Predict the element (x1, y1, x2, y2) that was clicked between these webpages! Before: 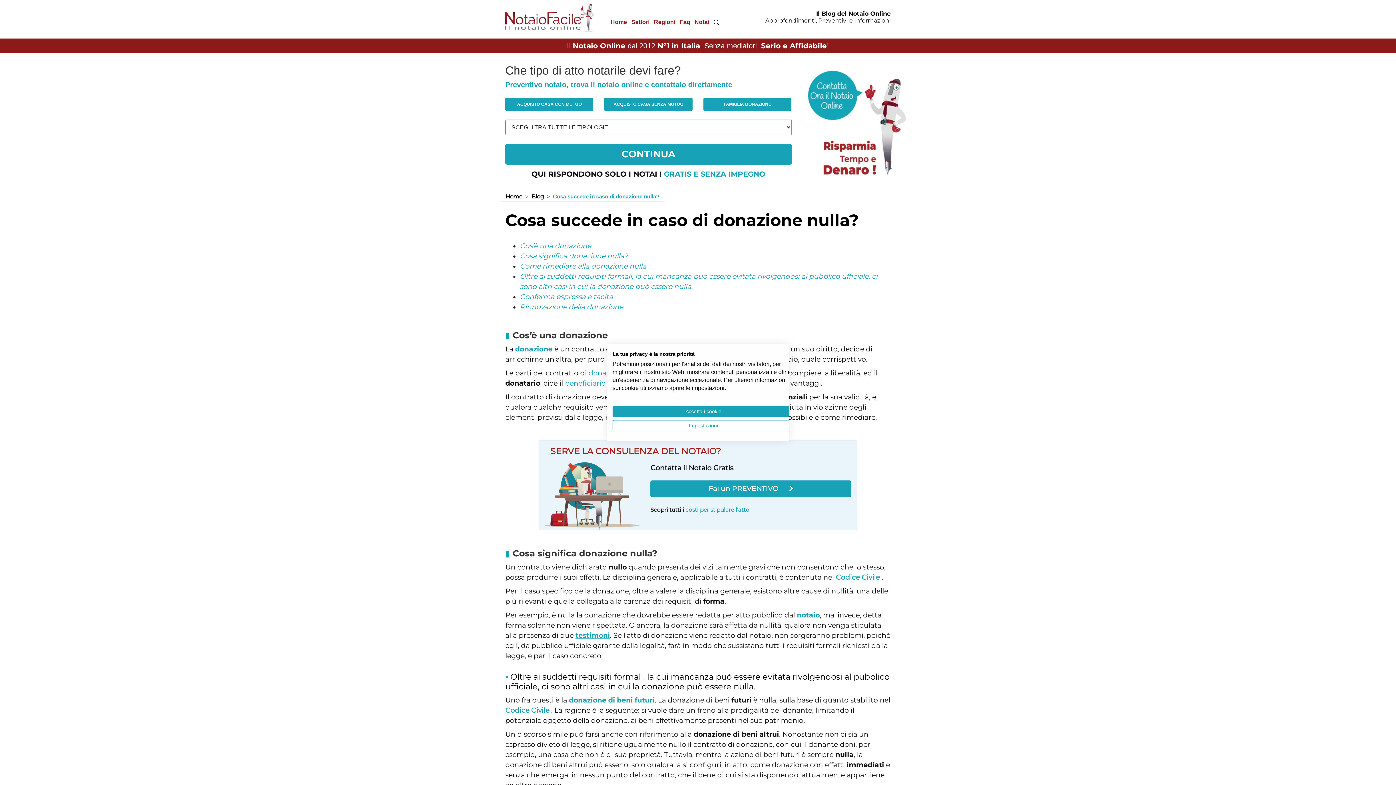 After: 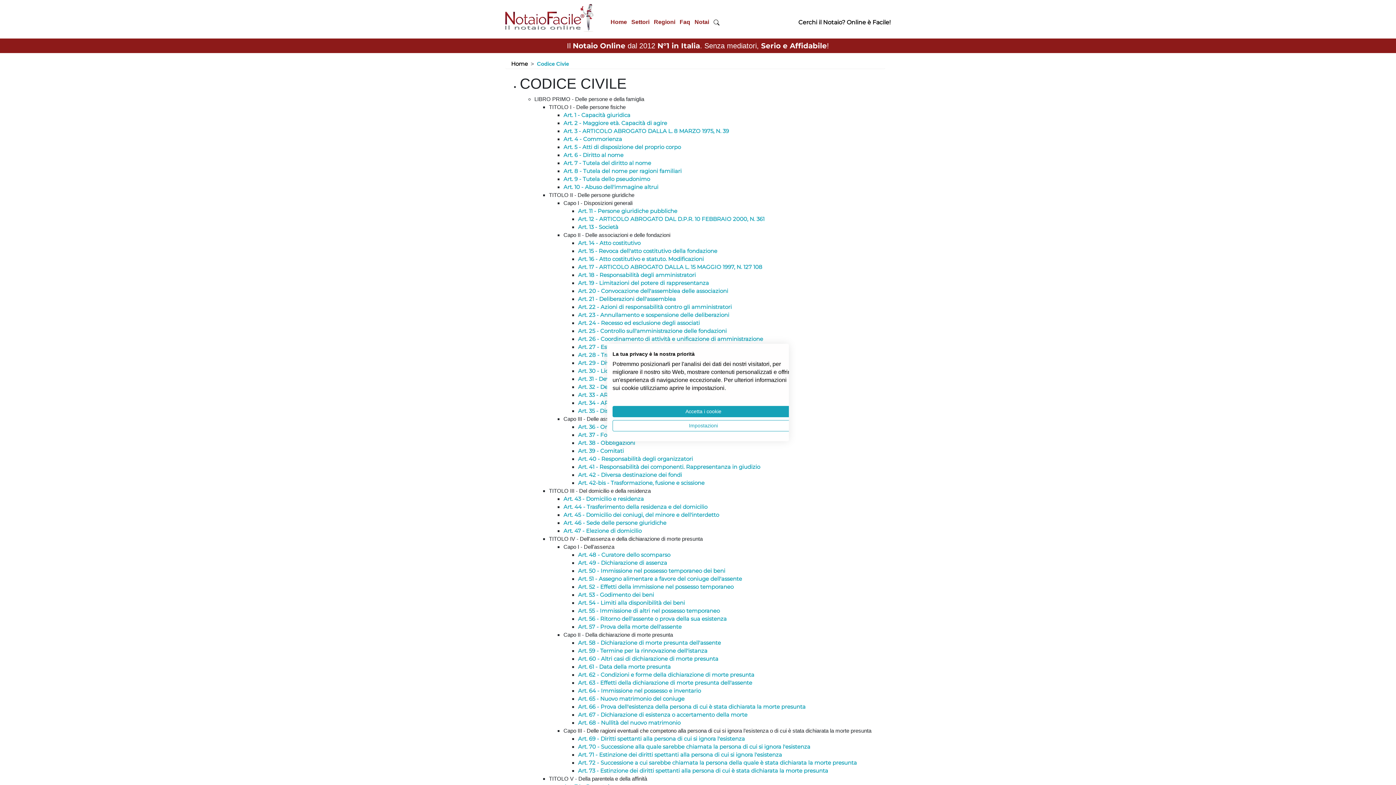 Action: label: Codice Civile bbox: (836, 573, 880, 581)